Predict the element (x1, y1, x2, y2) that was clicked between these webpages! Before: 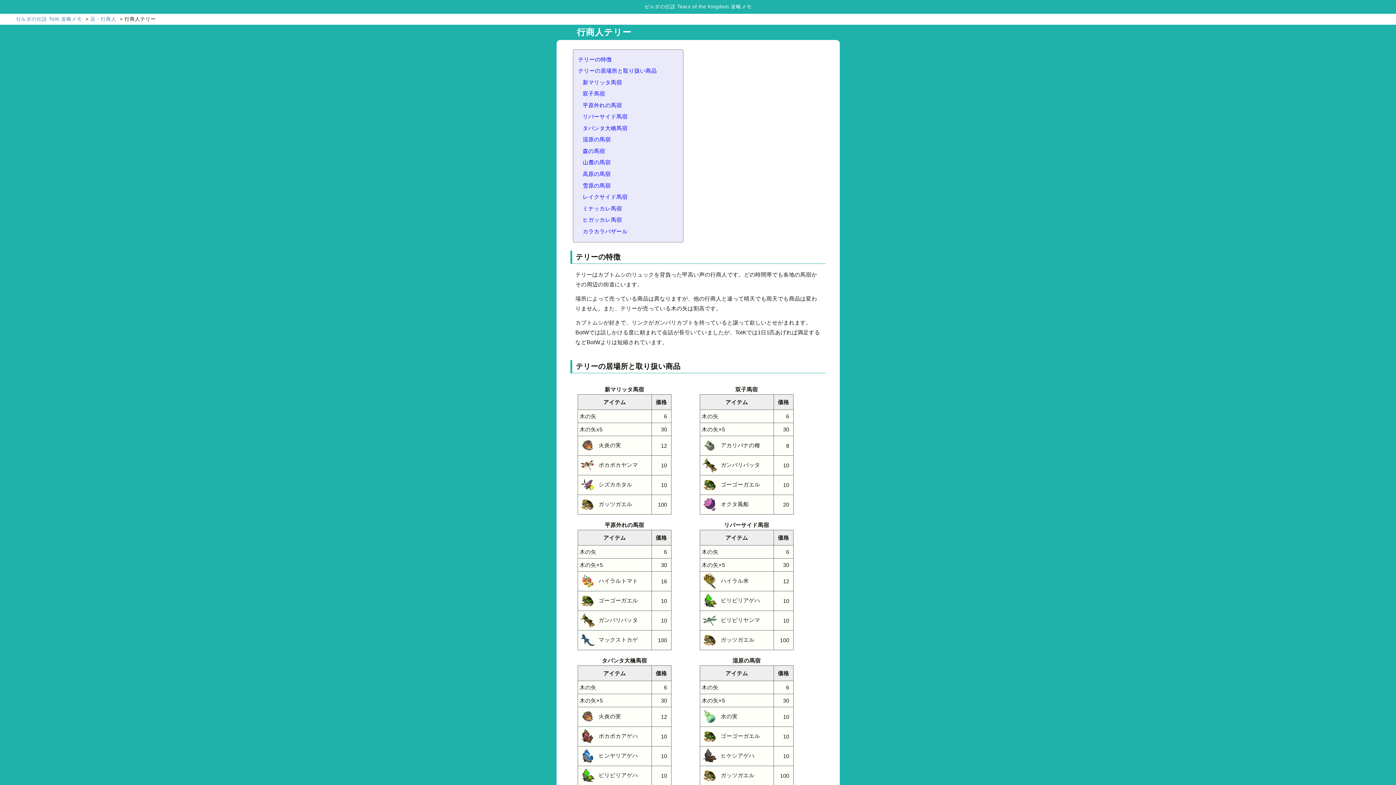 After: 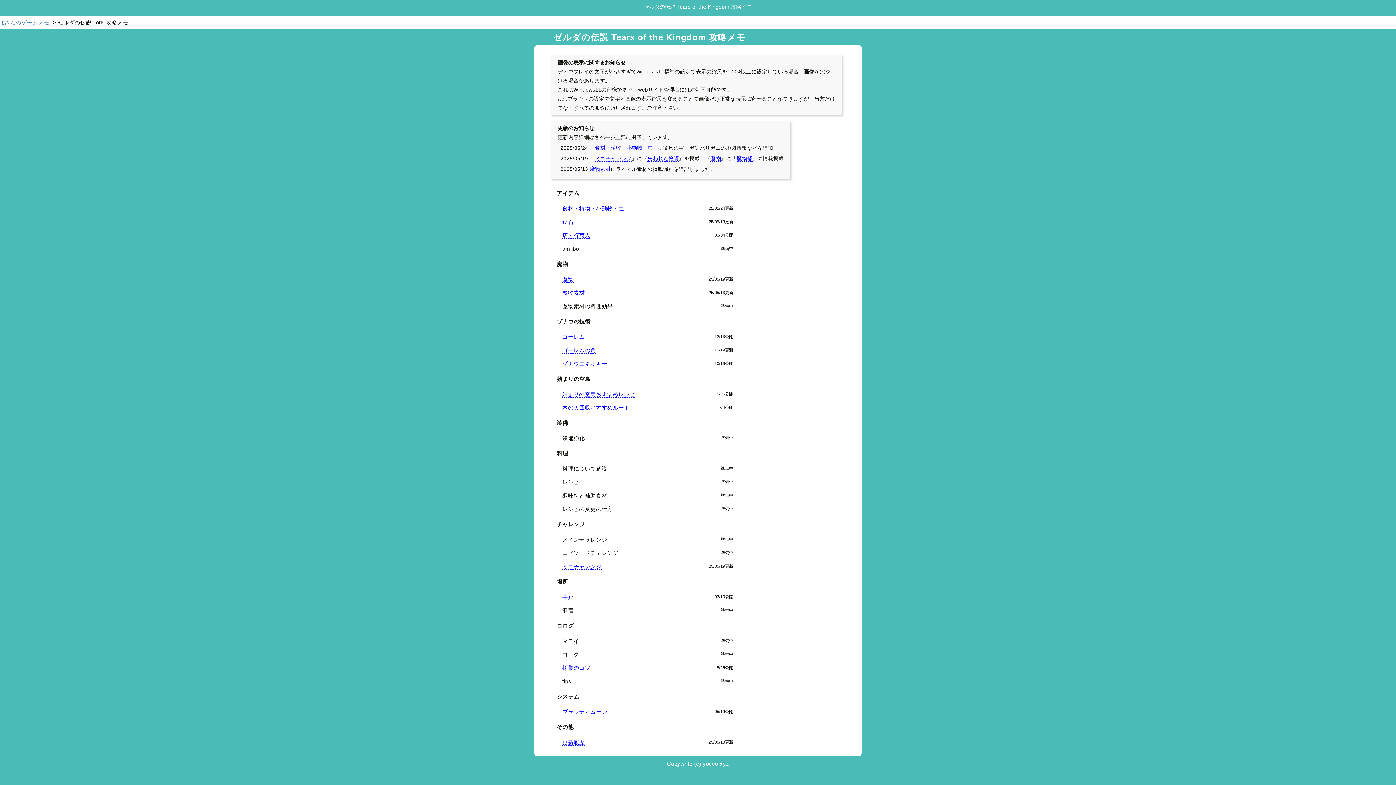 Action: label: ゼルダの伝説 TotK 攻略メモ bbox: (15, 16, 82, 21)